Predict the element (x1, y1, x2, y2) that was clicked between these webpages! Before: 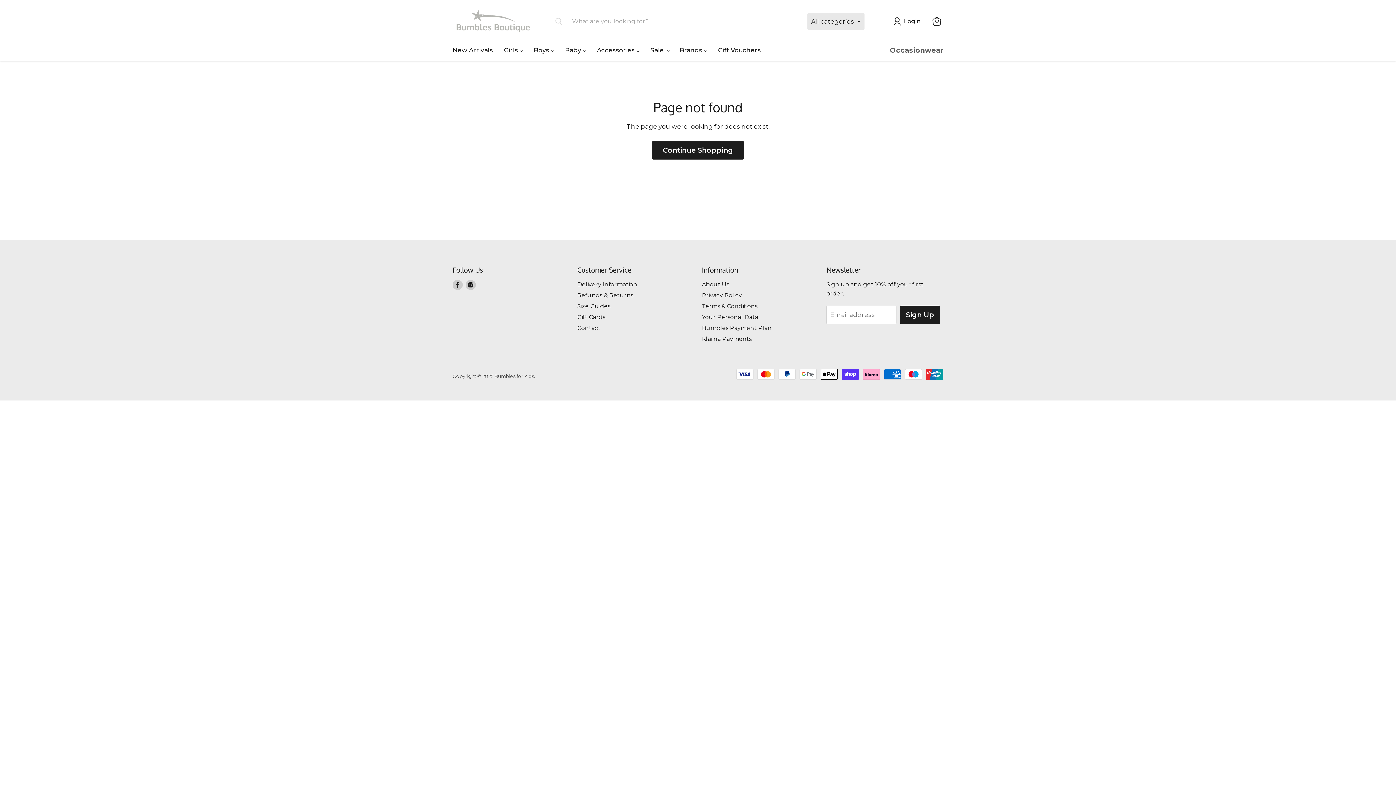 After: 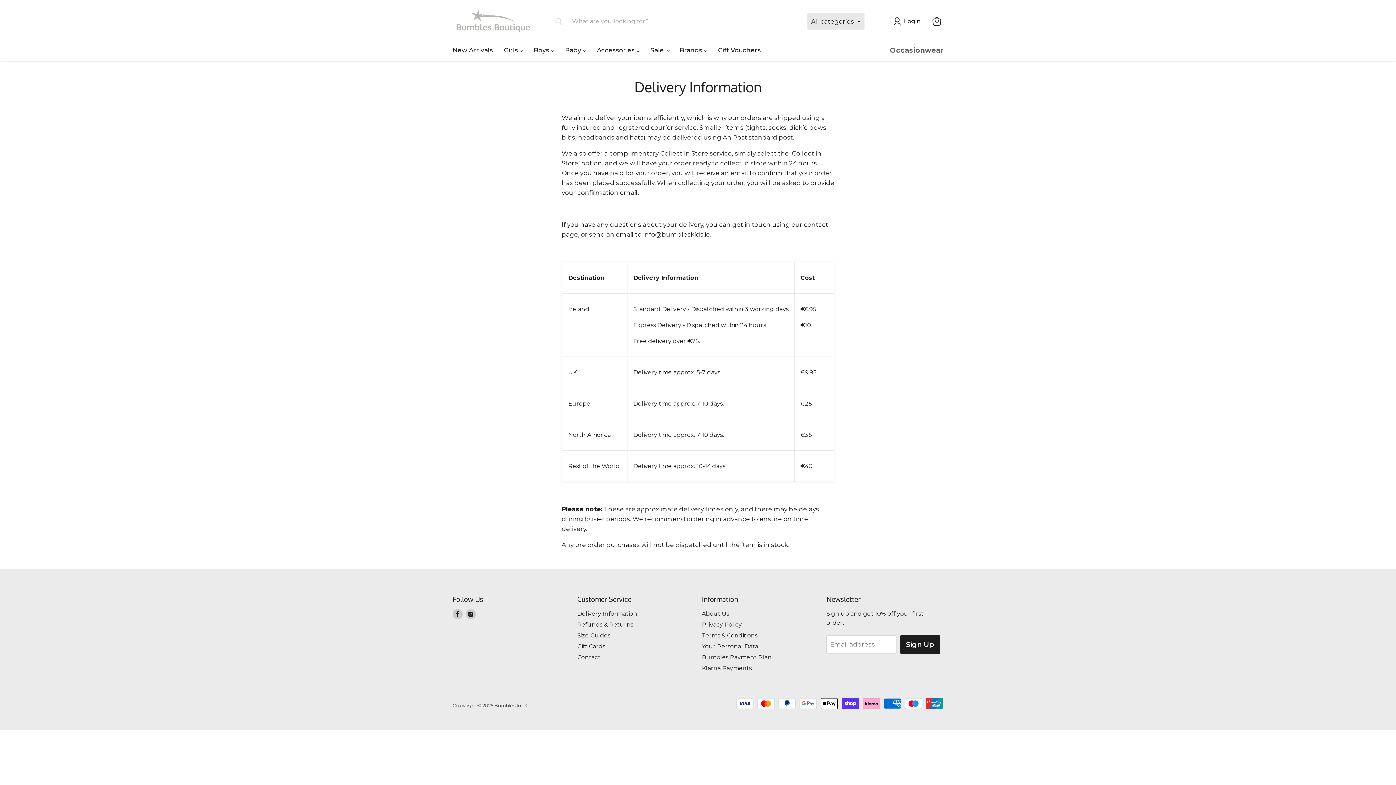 Action: label: Delivery Information bbox: (577, 281, 637, 287)